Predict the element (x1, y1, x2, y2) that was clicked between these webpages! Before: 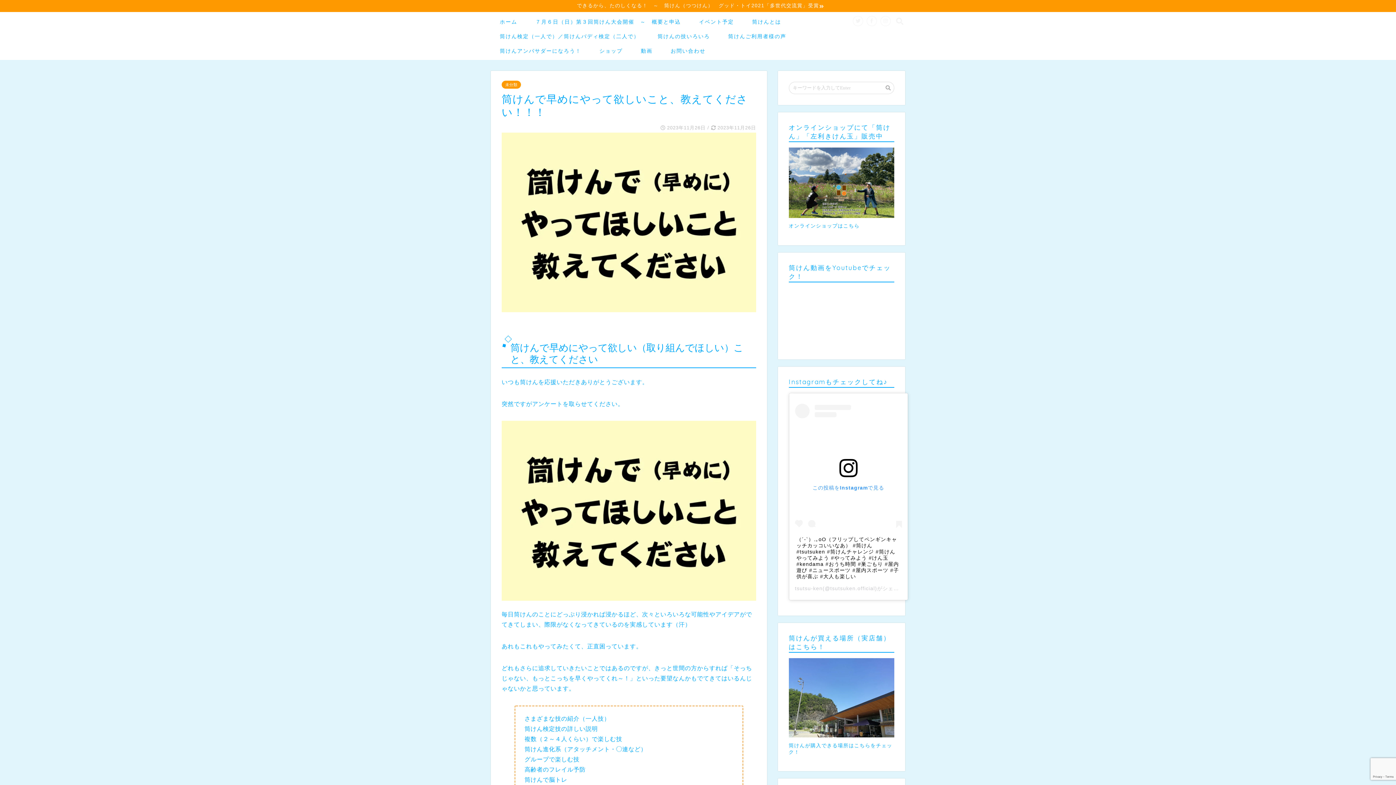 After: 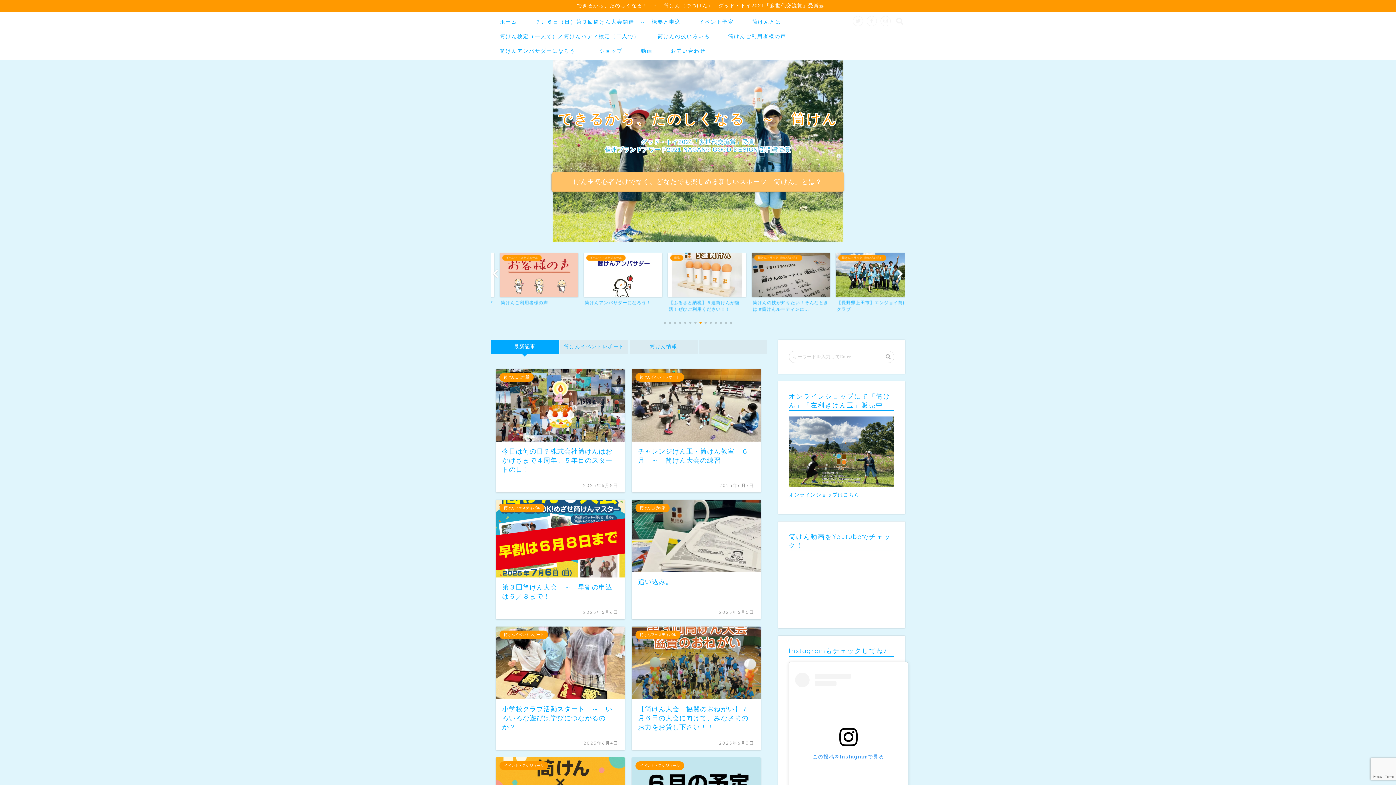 Action: bbox: (0, 0, 1396, 12) label: できるから、たのしくなる！　～　筒けん（つつけん）　グッド・トイ2021「多世代交流賞」受賞